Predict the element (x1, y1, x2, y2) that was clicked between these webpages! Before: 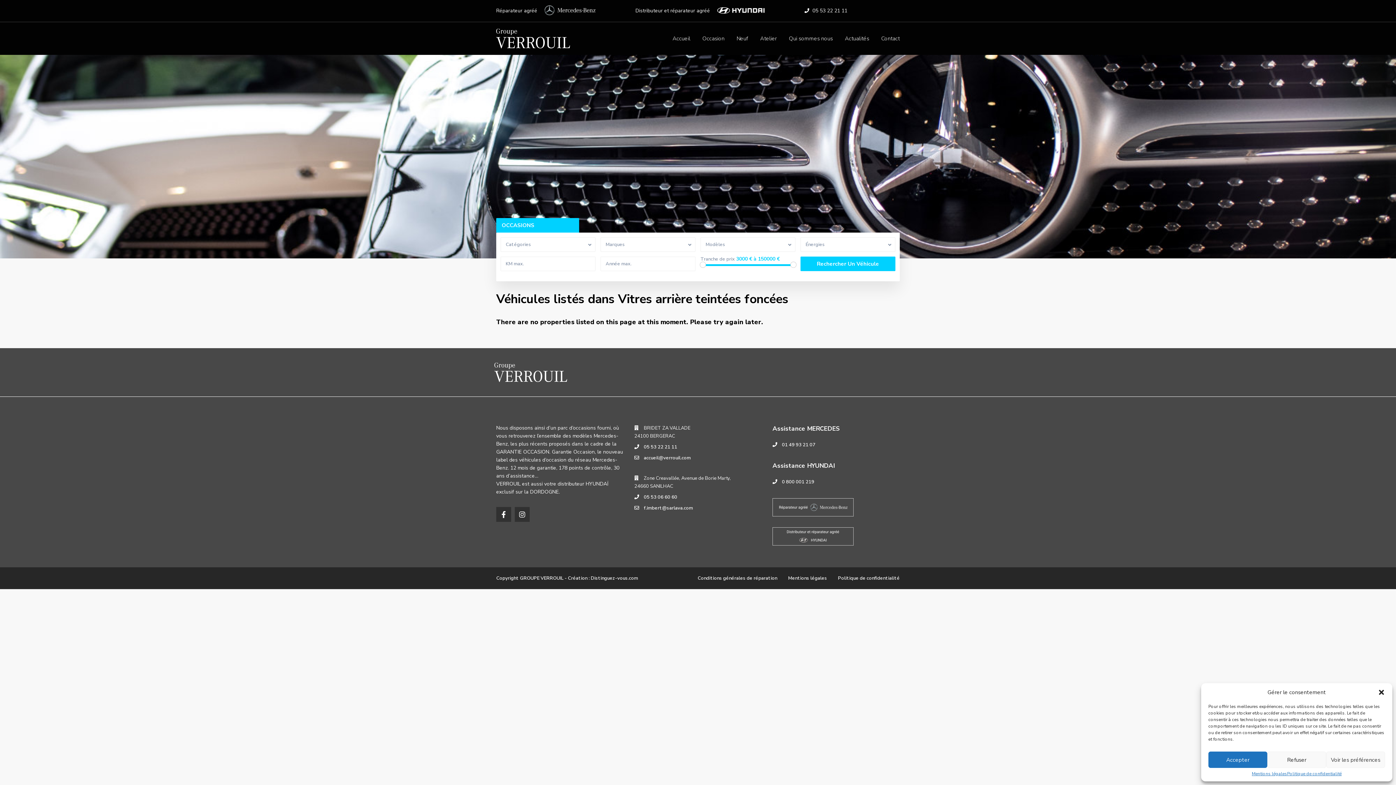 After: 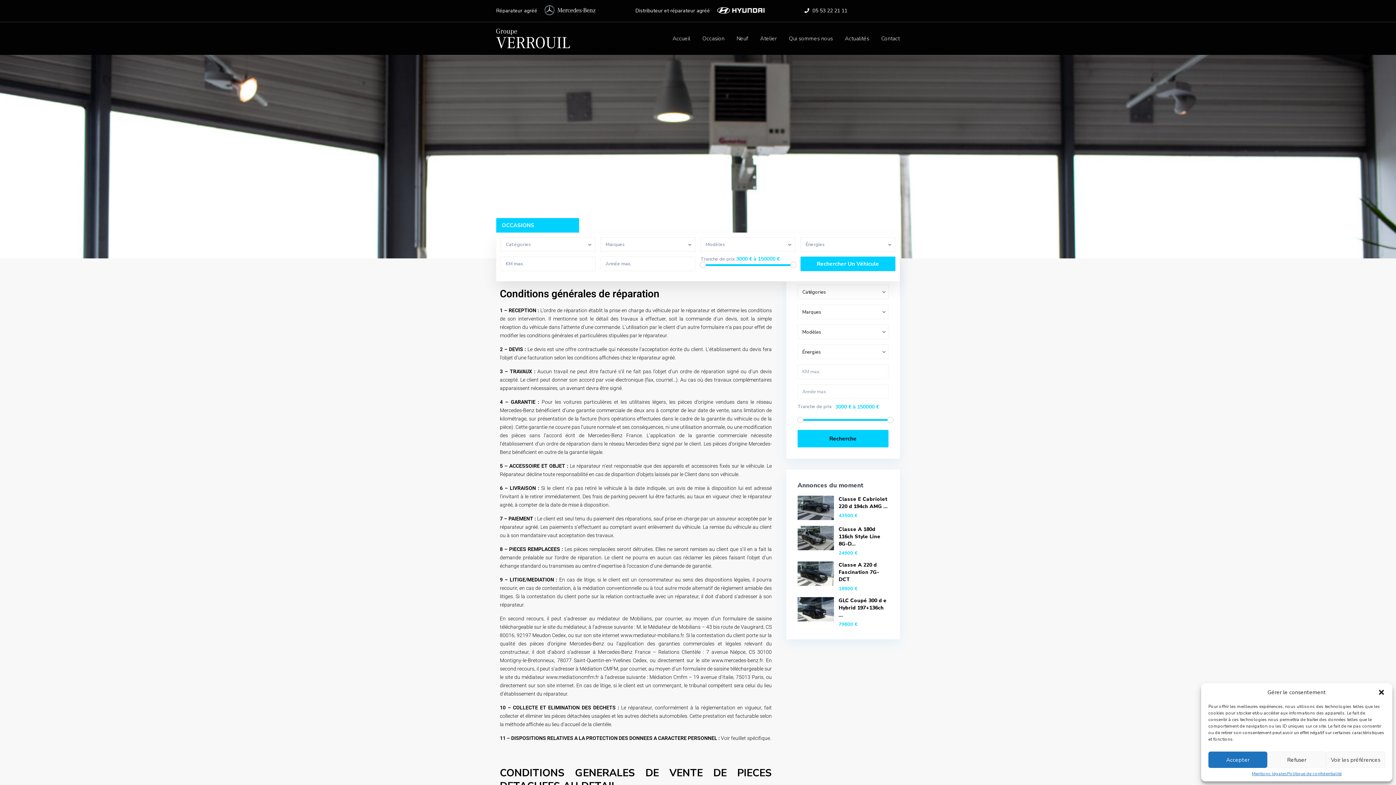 Action: bbox: (697, 575, 777, 581) label: Conditions générales de réparation